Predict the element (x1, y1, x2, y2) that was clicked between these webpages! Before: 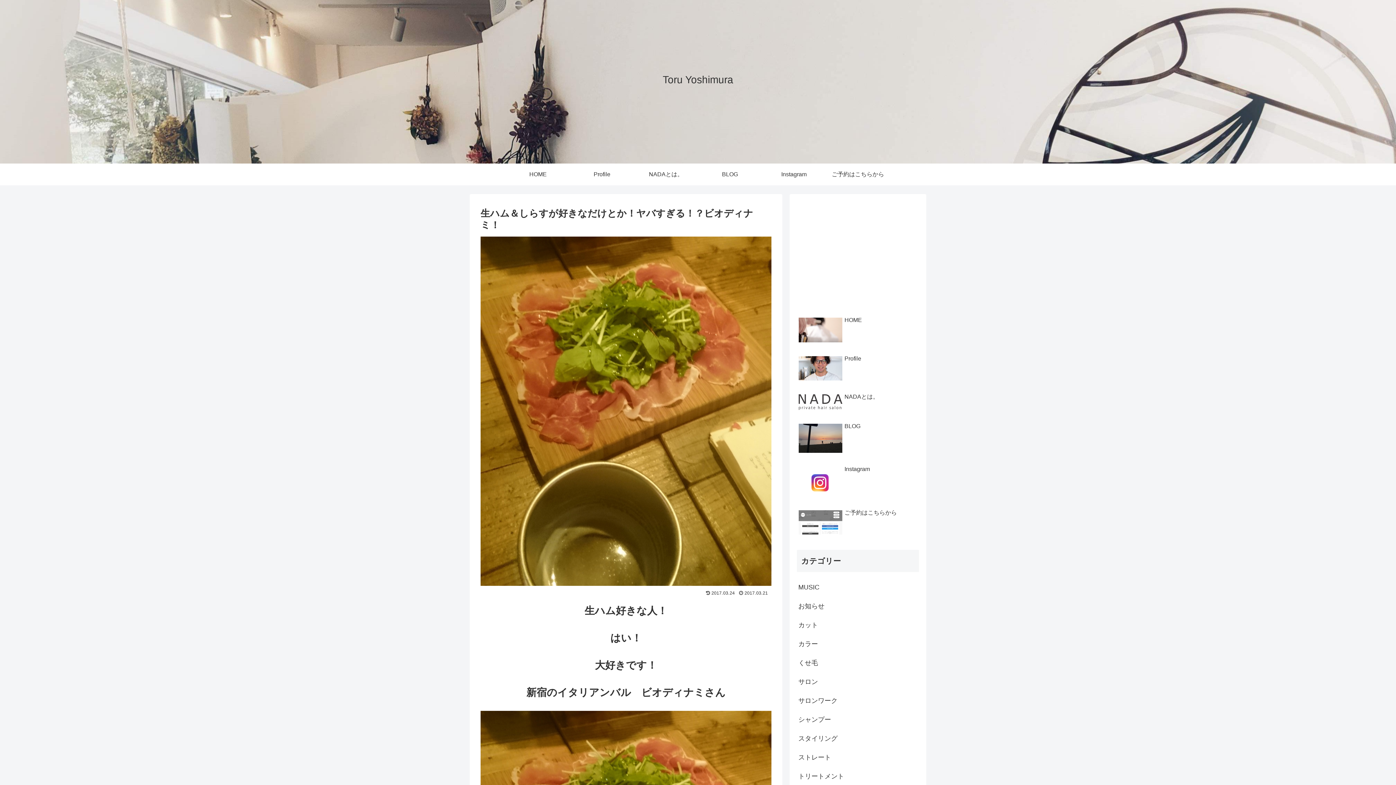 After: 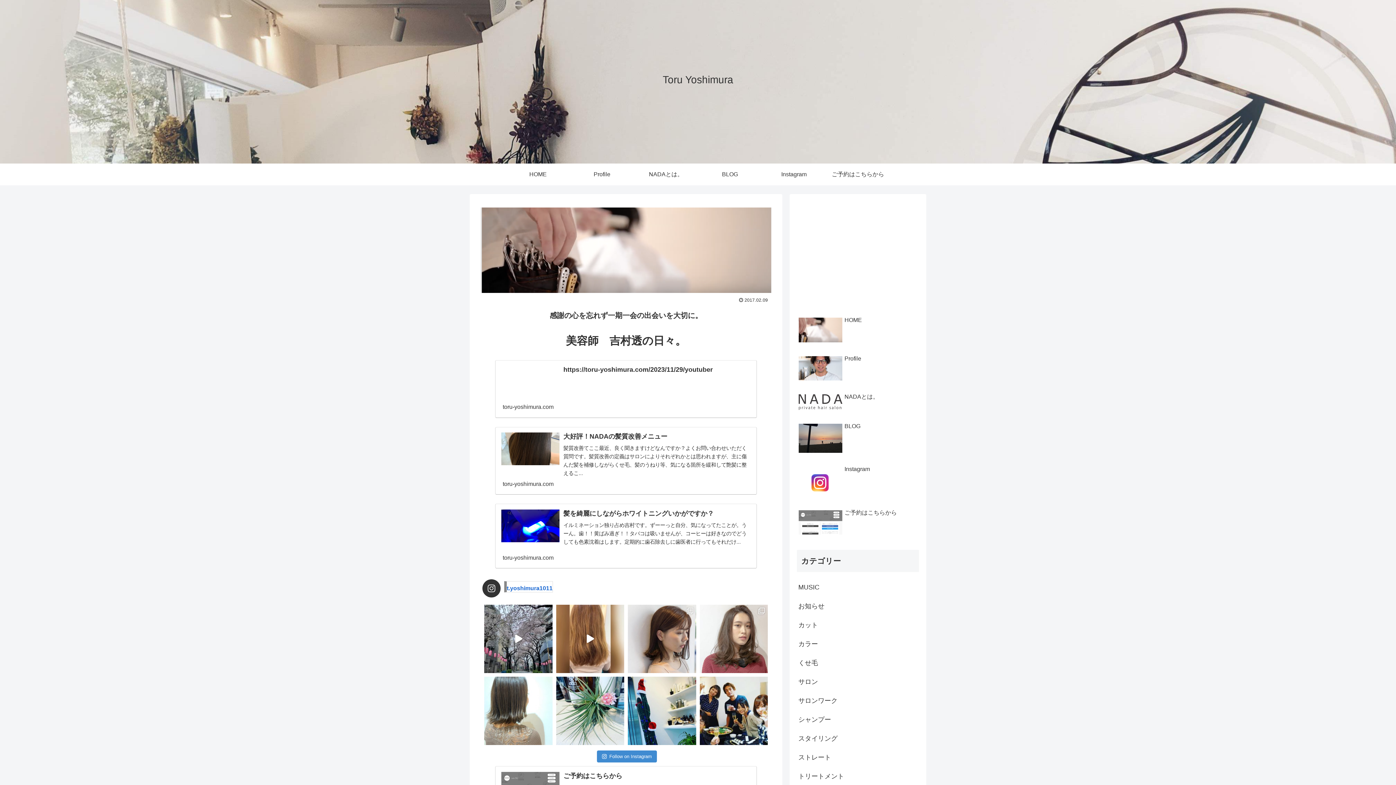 Action: bbox: (797, 315, 919, 351) label: HOME